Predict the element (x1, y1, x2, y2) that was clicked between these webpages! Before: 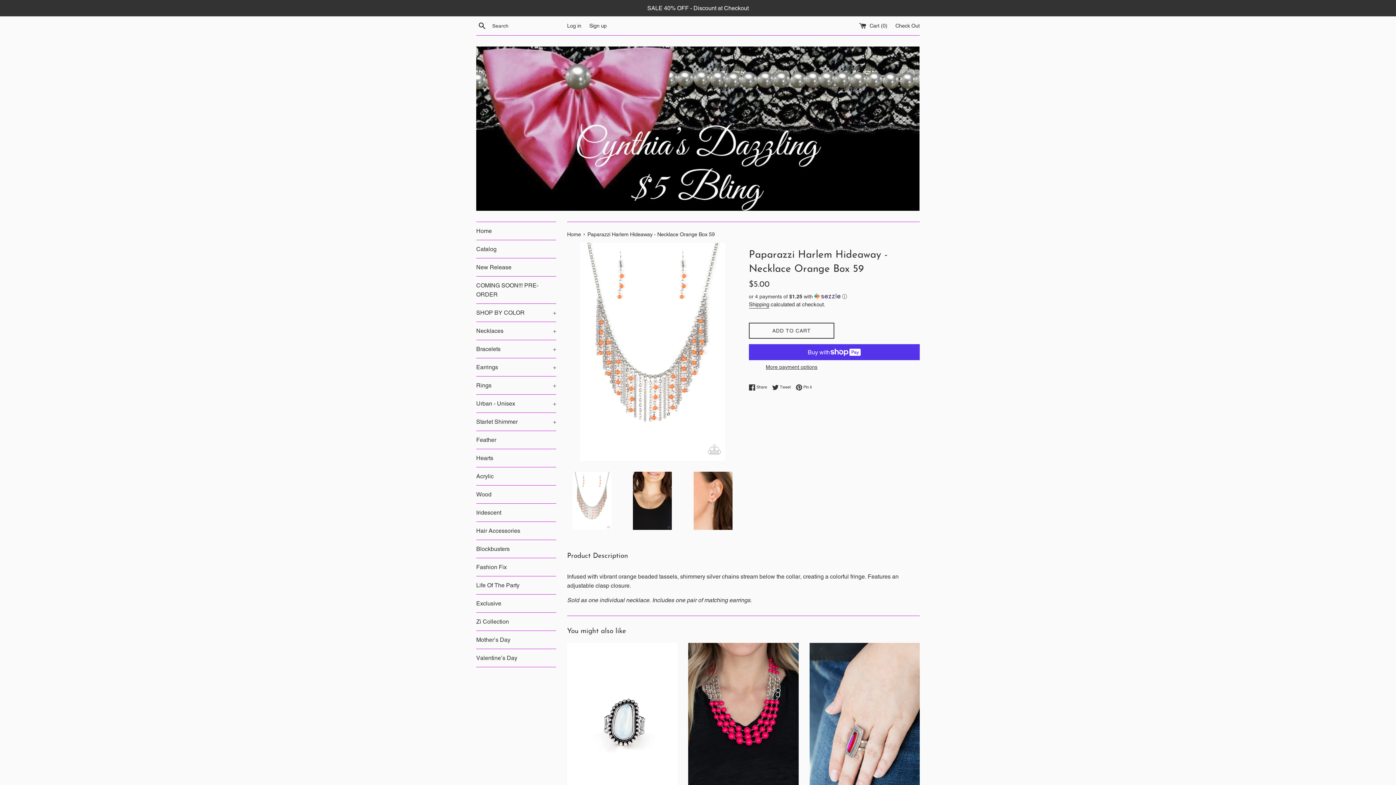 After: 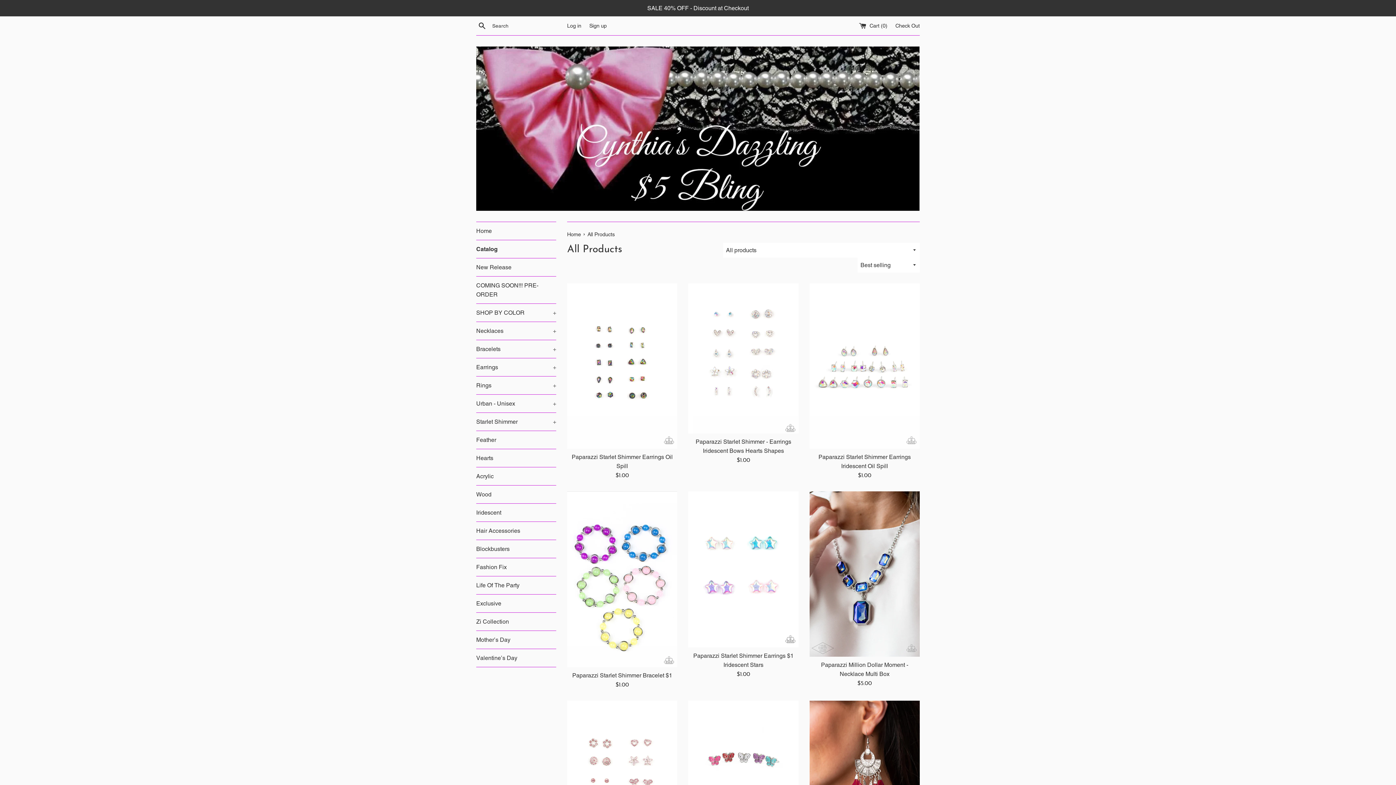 Action: label: Catalog bbox: (476, 240, 556, 258)